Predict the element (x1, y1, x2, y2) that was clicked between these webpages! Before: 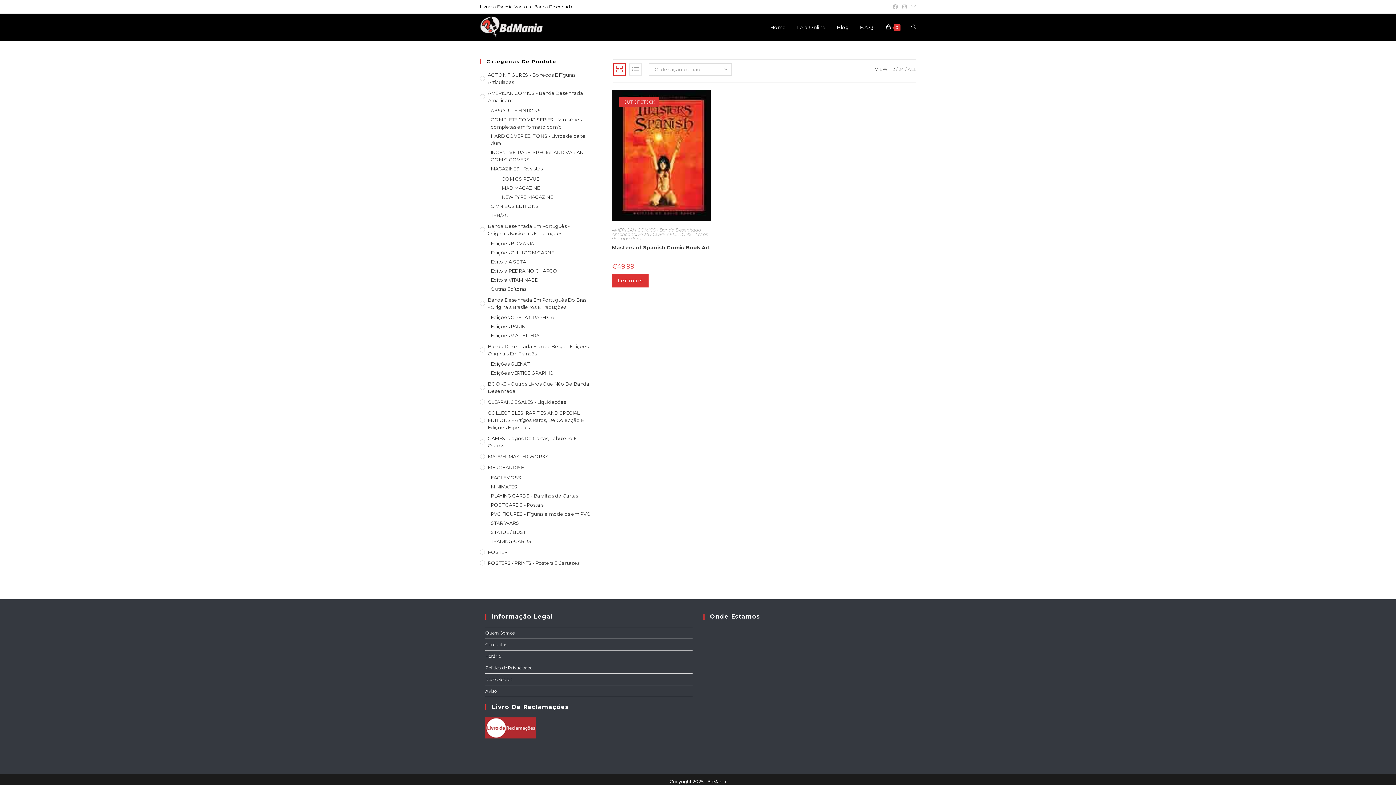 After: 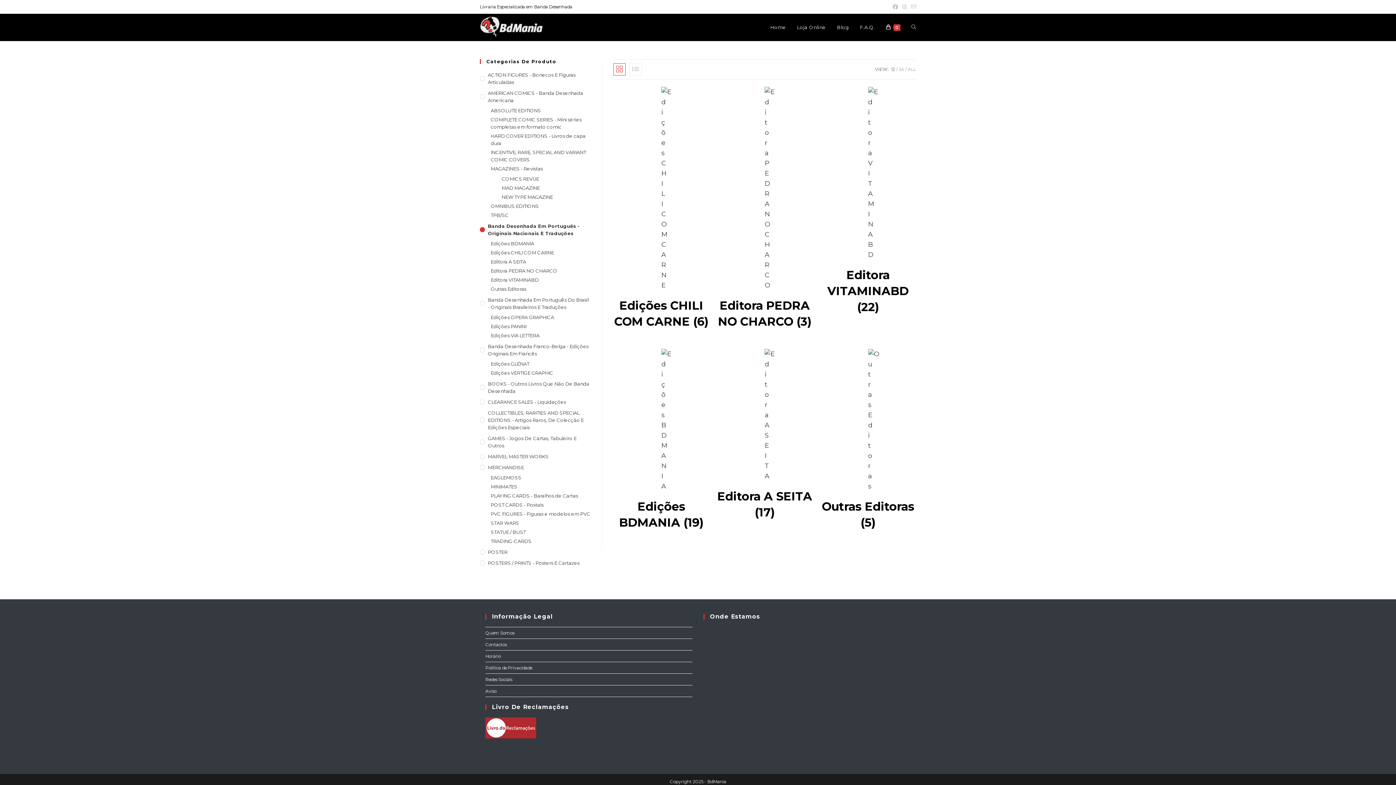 Action: label: Banda Desenhada Em Português - Originais Nacionais E Traduções bbox: (480, 222, 591, 237)